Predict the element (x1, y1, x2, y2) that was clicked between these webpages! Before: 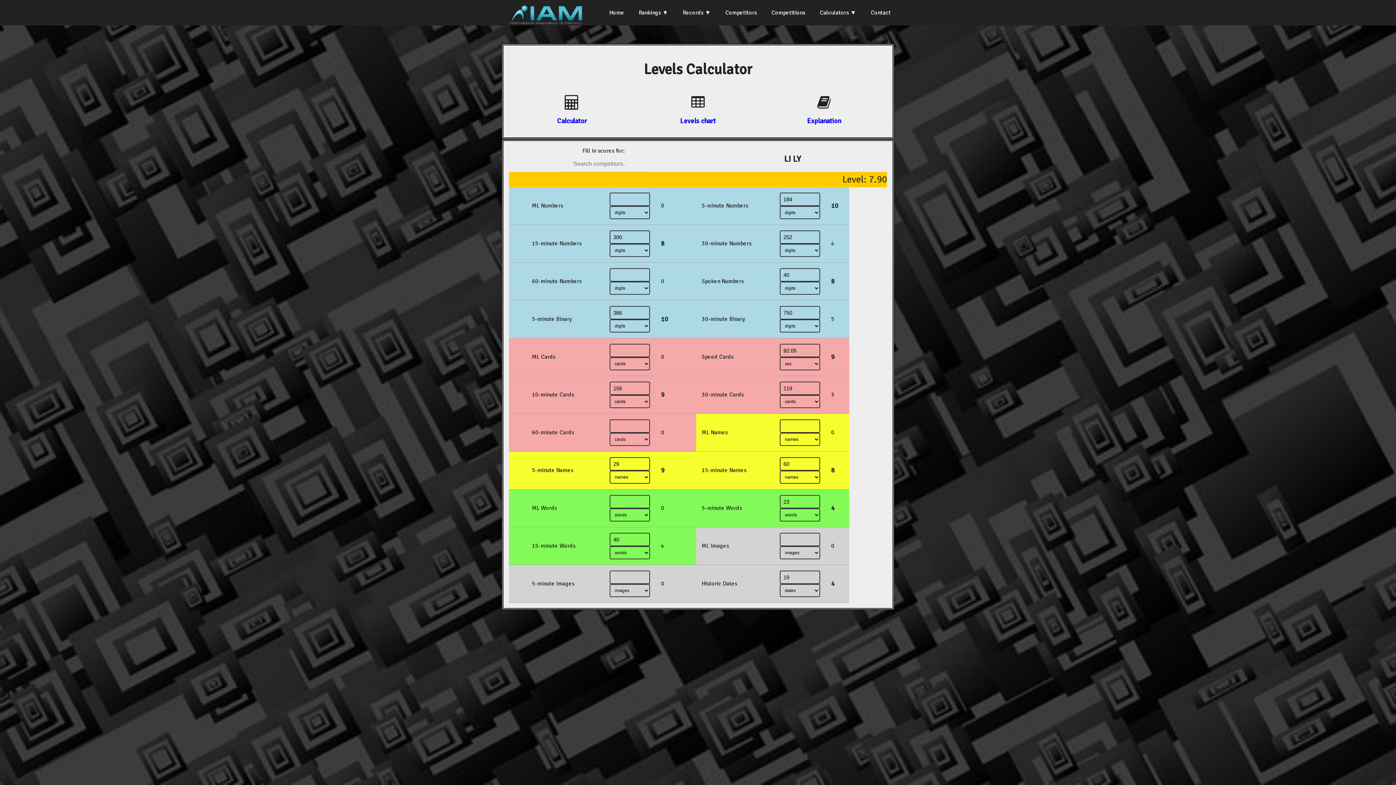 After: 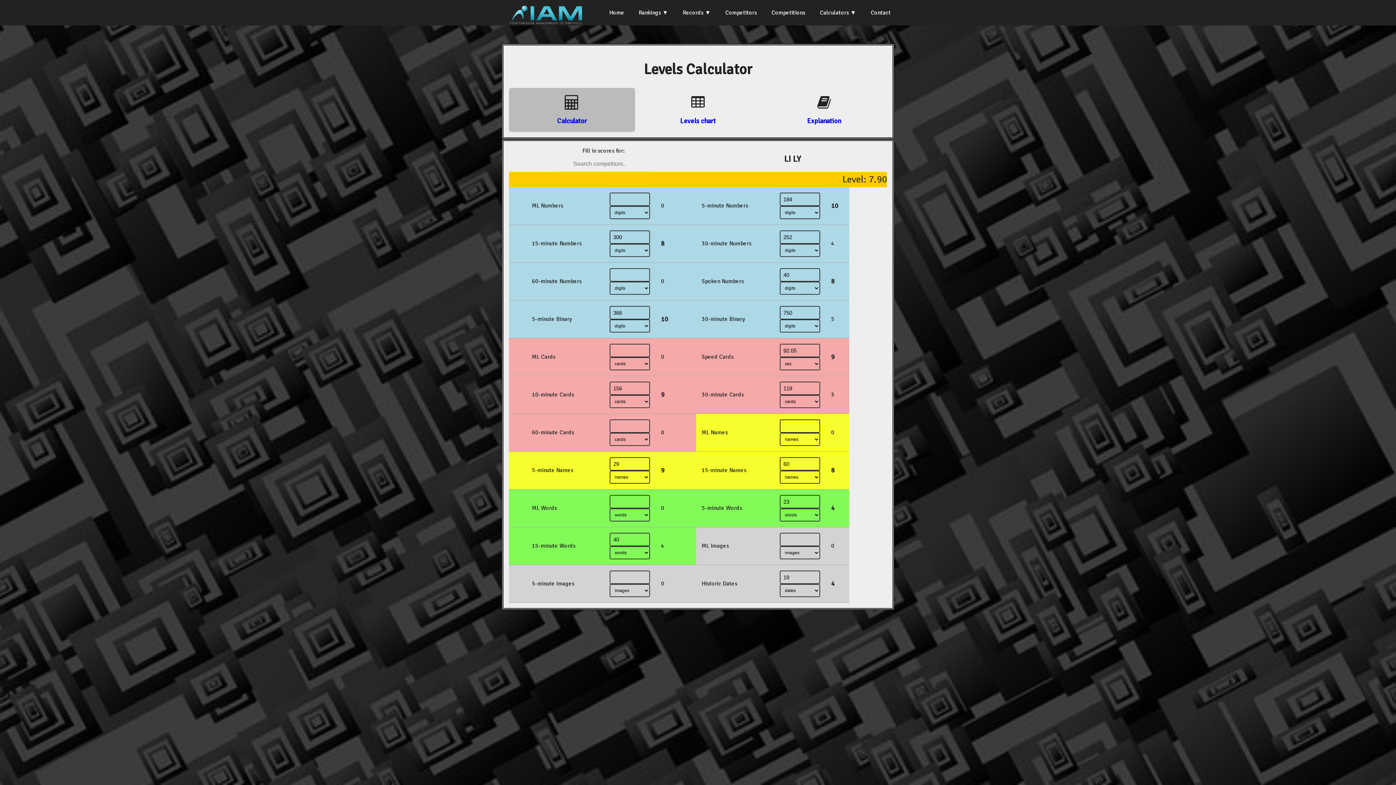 Action: bbox: (557, 116, 587, 125) label: Calculator